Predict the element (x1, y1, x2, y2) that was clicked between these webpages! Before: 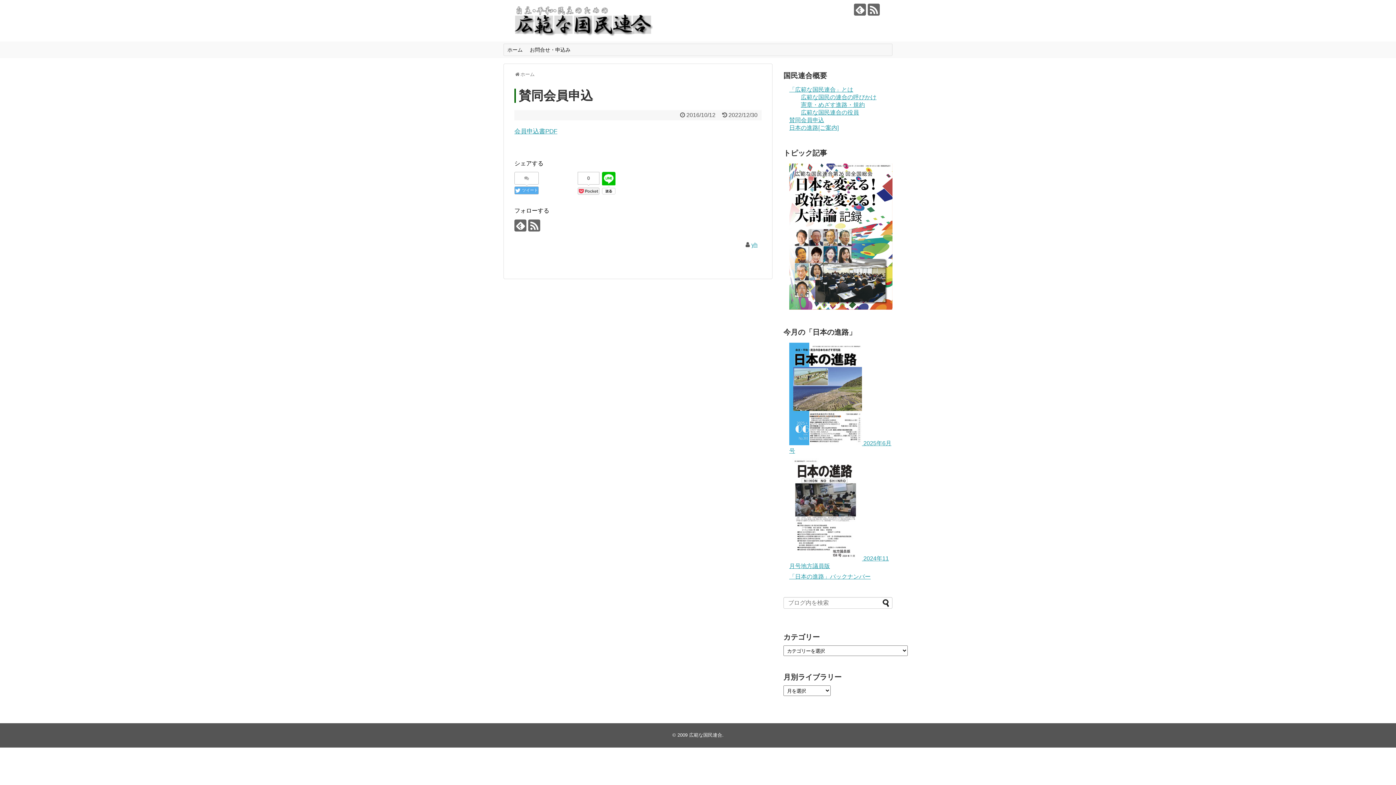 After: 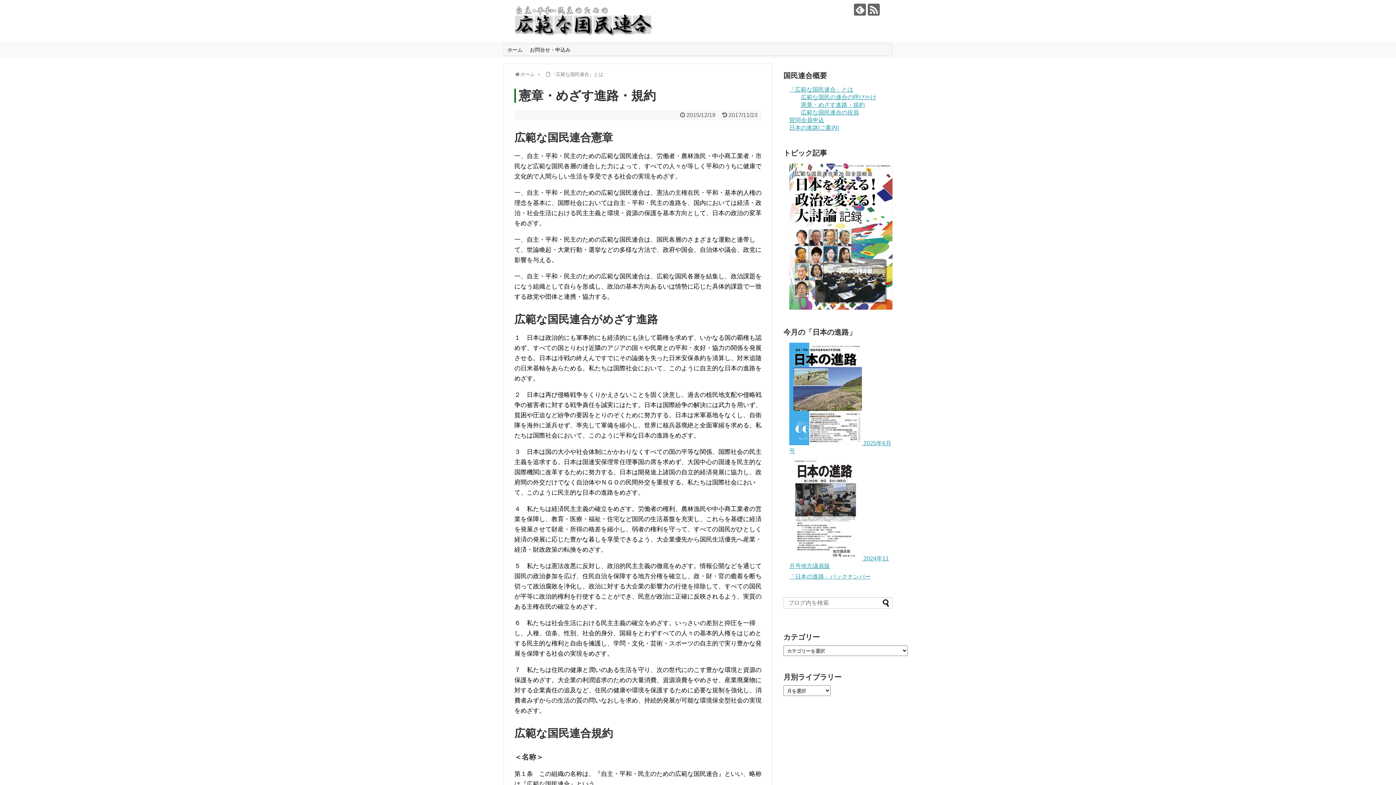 Action: label: 憲章・めざす進路・規約 bbox: (801, 101, 865, 108)